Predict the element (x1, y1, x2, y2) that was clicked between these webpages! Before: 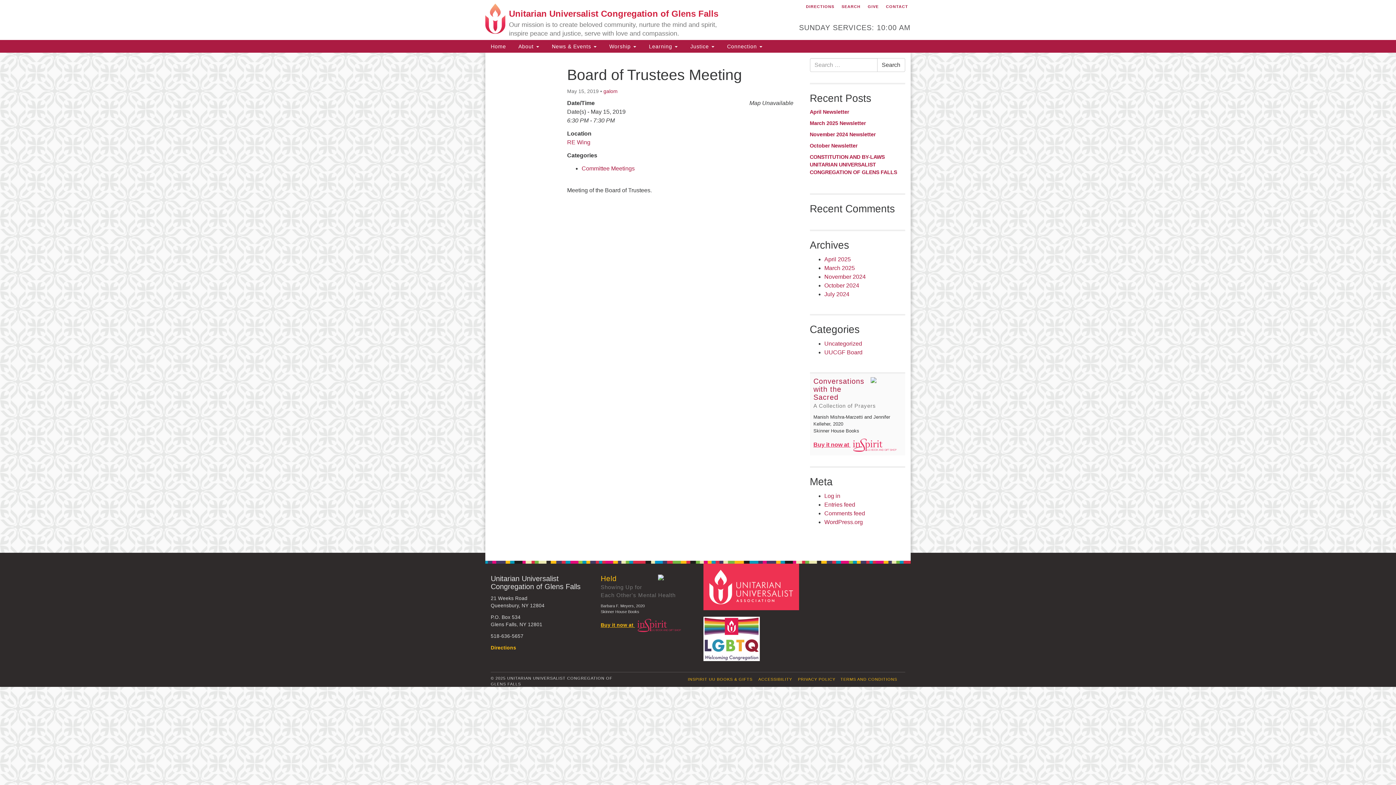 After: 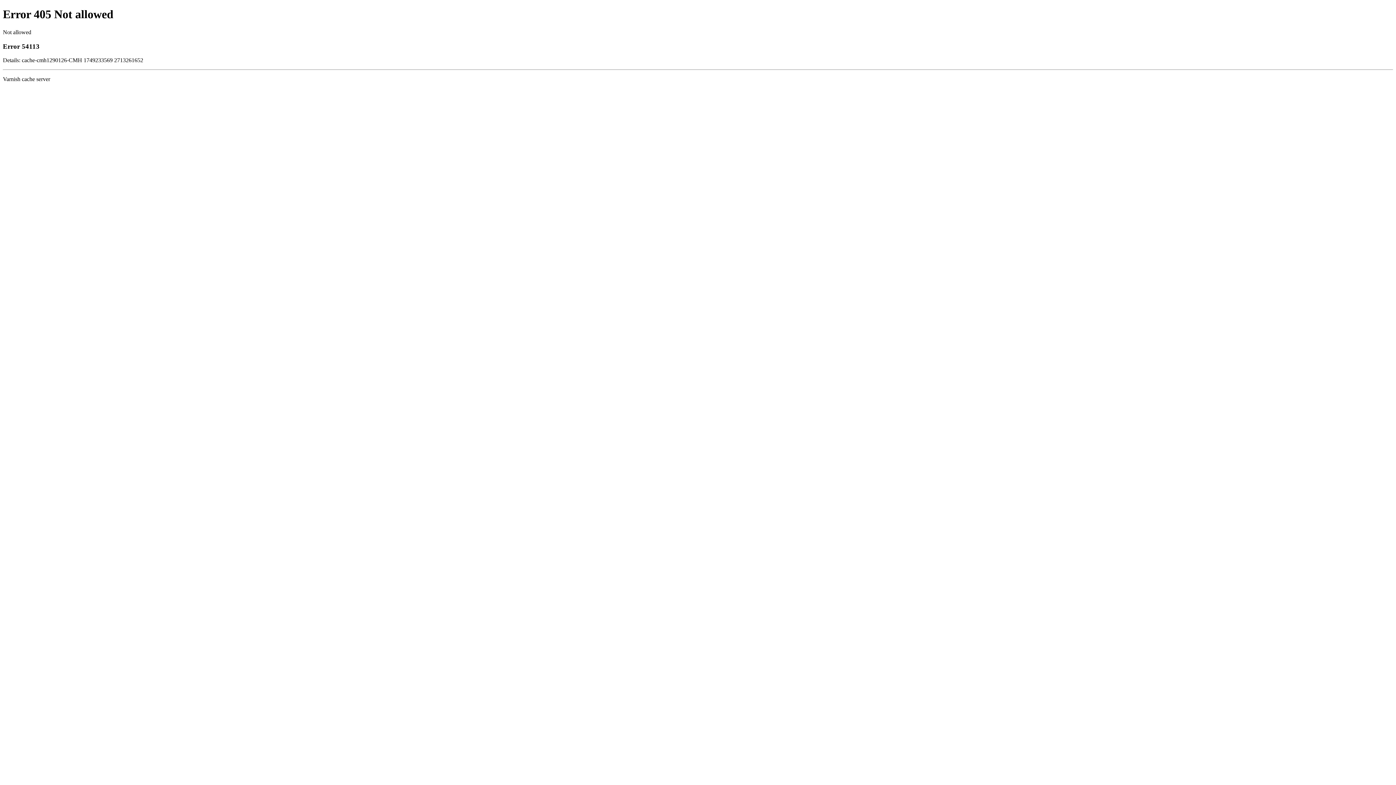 Action: bbox: (703, 584, 801, 589)